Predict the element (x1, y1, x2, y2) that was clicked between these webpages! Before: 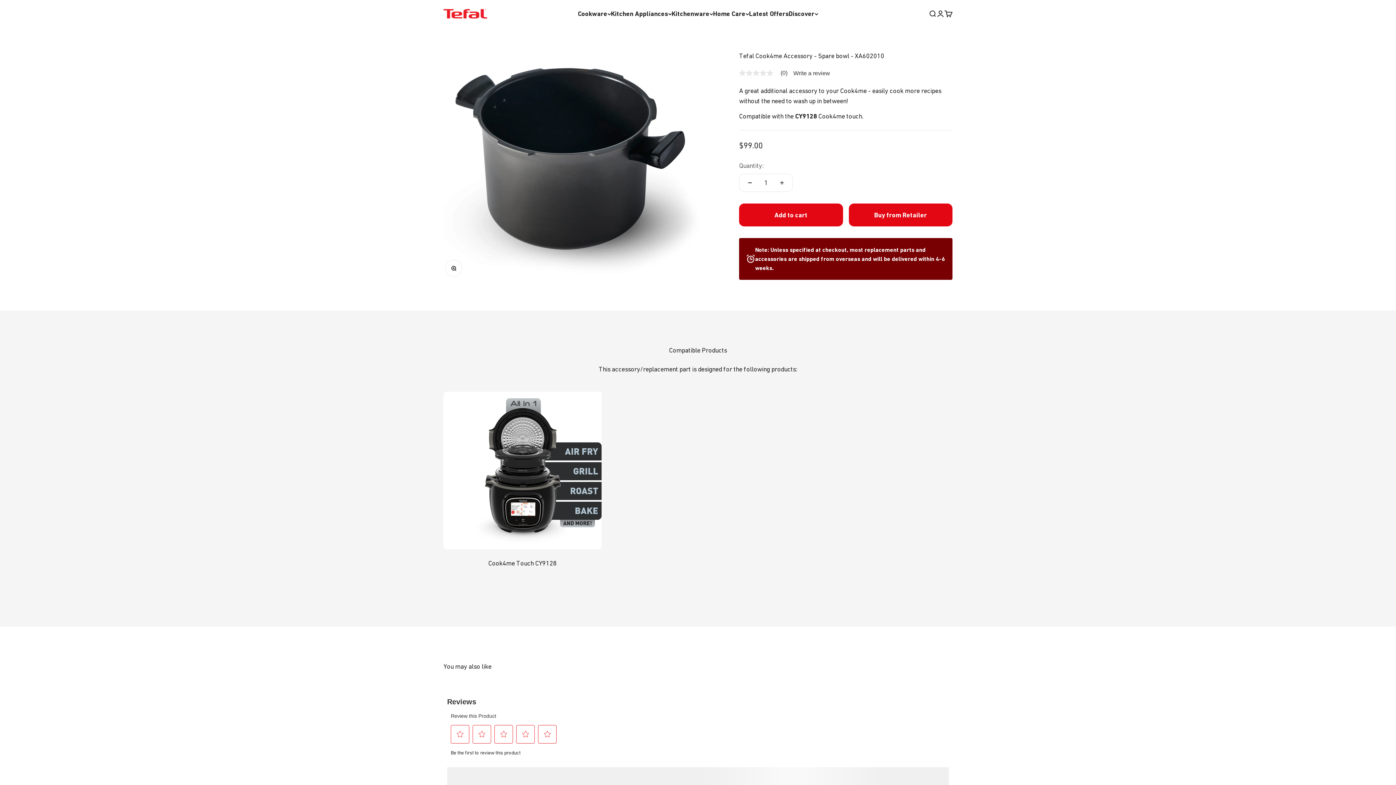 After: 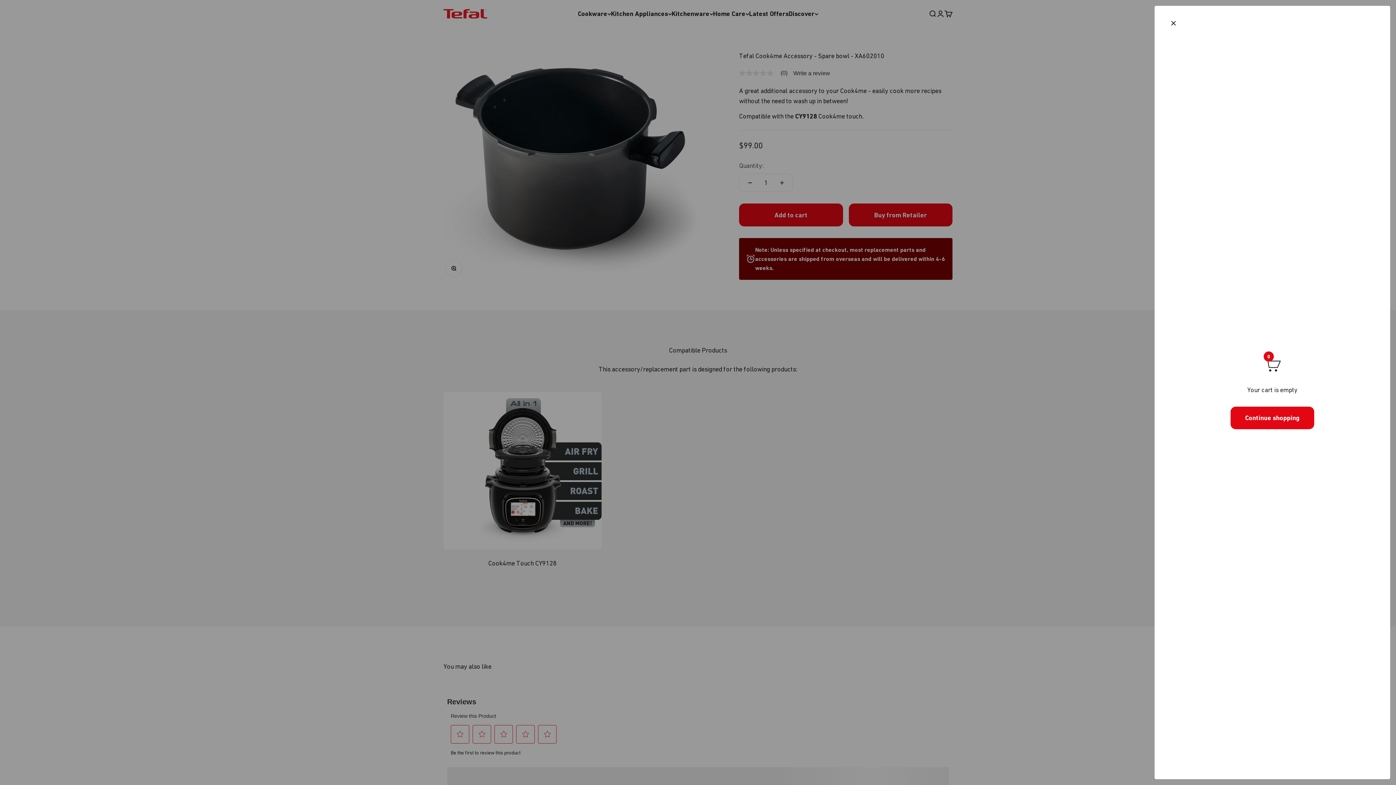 Action: bbox: (944, 9, 952, 17) label: Open cart
0